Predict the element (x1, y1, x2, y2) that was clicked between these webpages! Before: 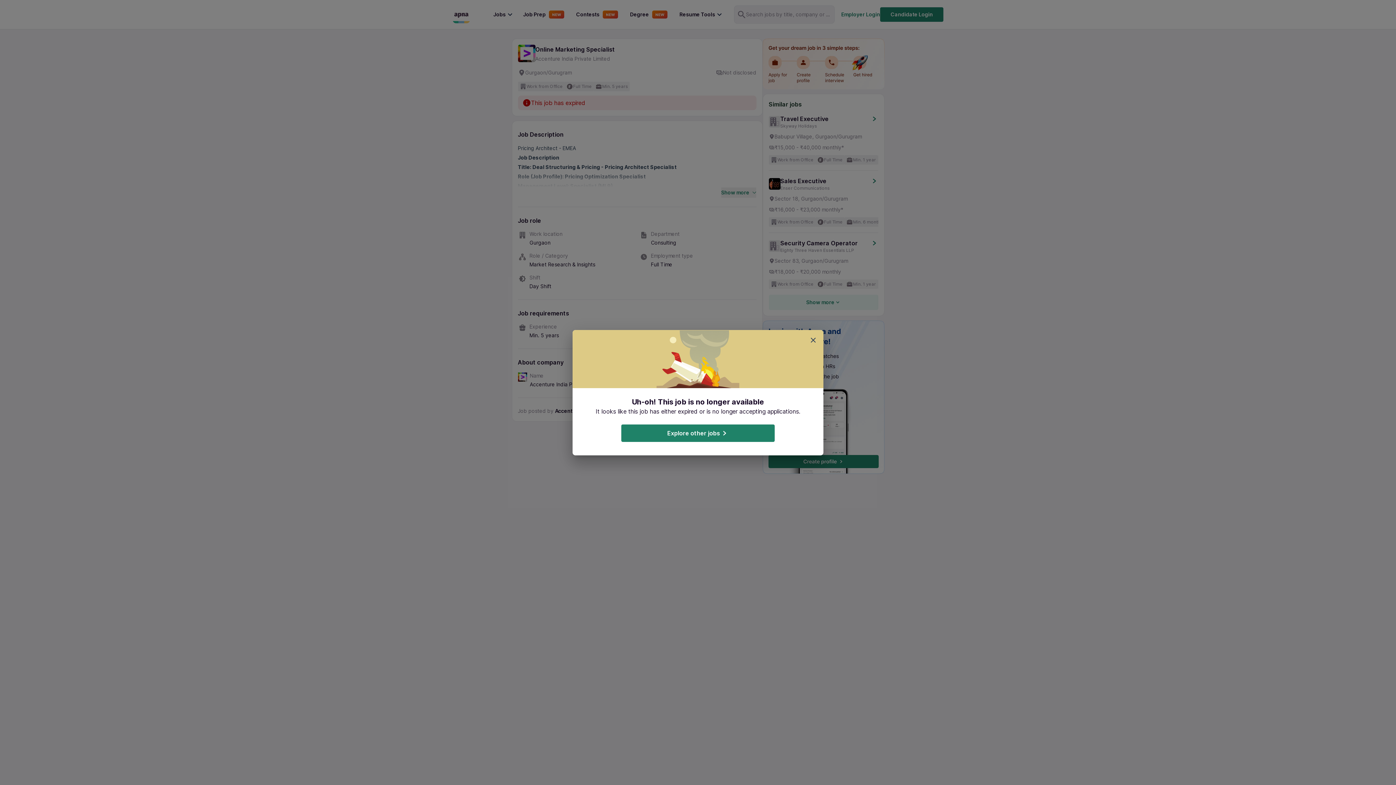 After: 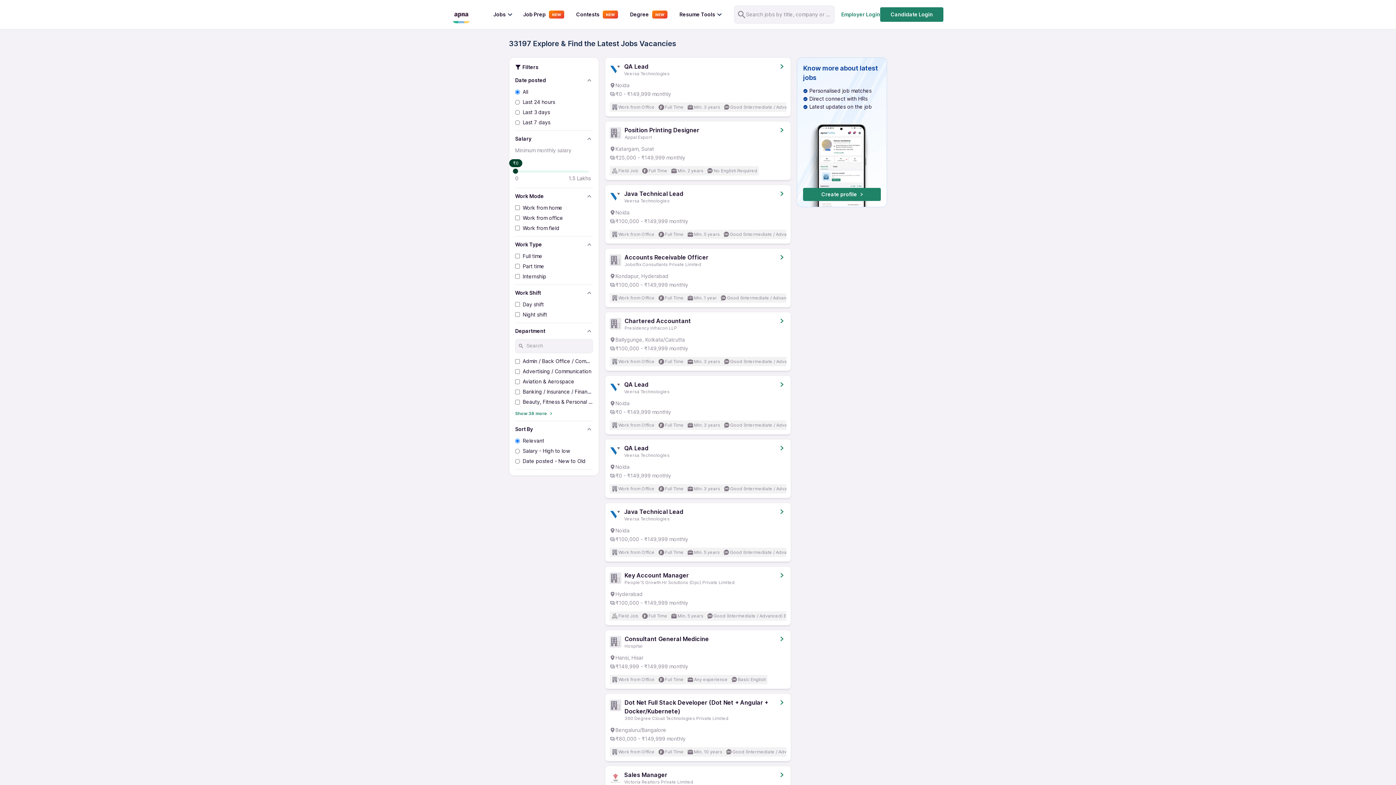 Action: label: Explore other jobs bbox: (621, 424, 774, 442)